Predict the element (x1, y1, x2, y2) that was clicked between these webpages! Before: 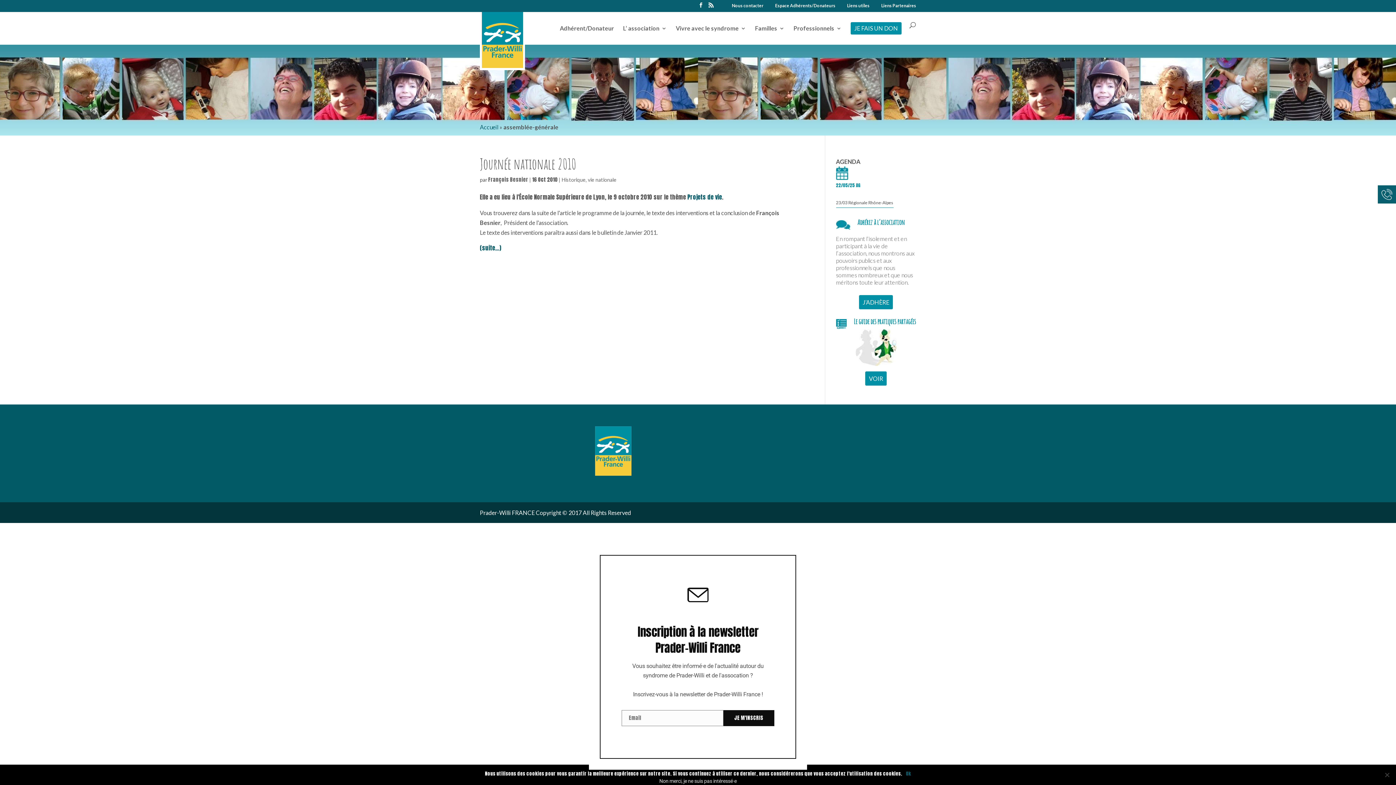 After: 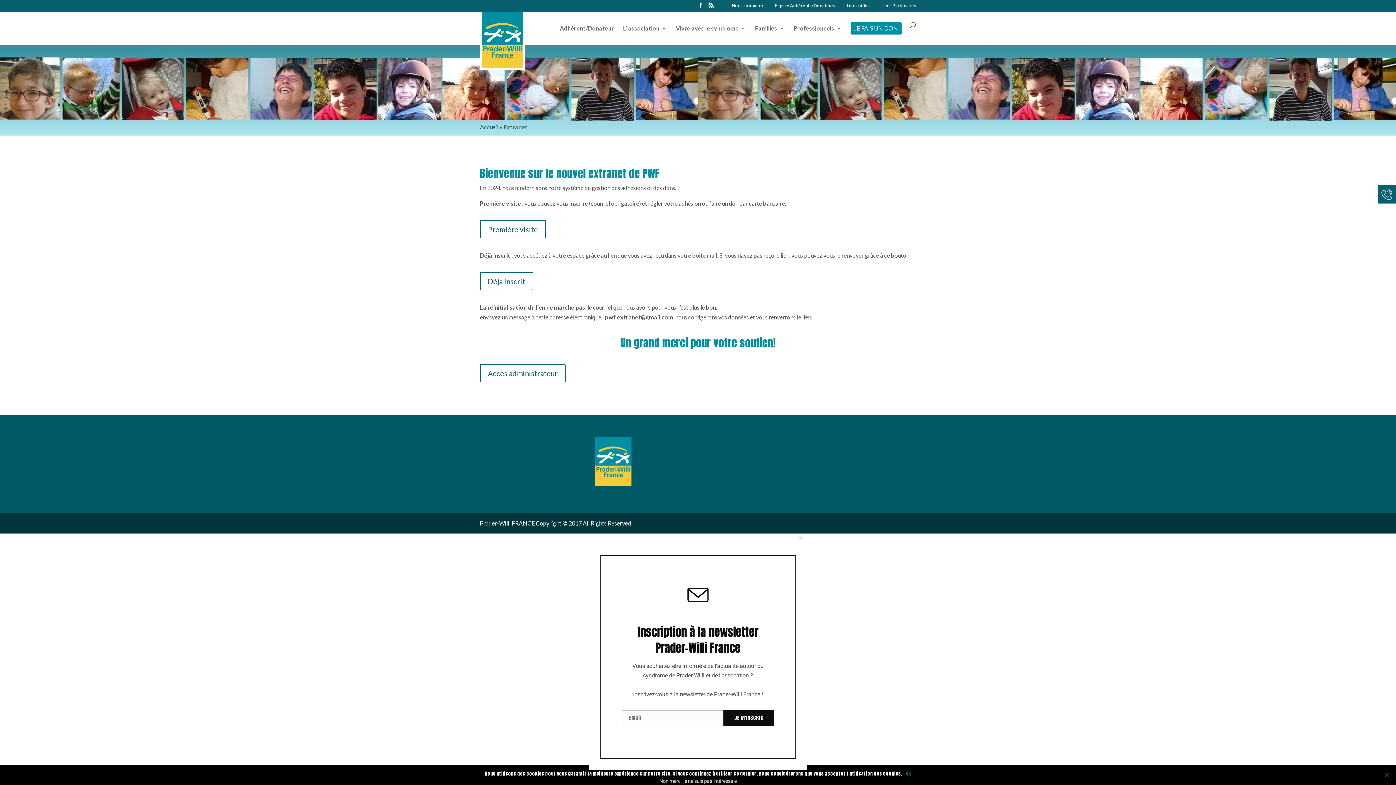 Action: label: Espace Adhérents/Donateurs bbox: (775, 3, 835, 11)